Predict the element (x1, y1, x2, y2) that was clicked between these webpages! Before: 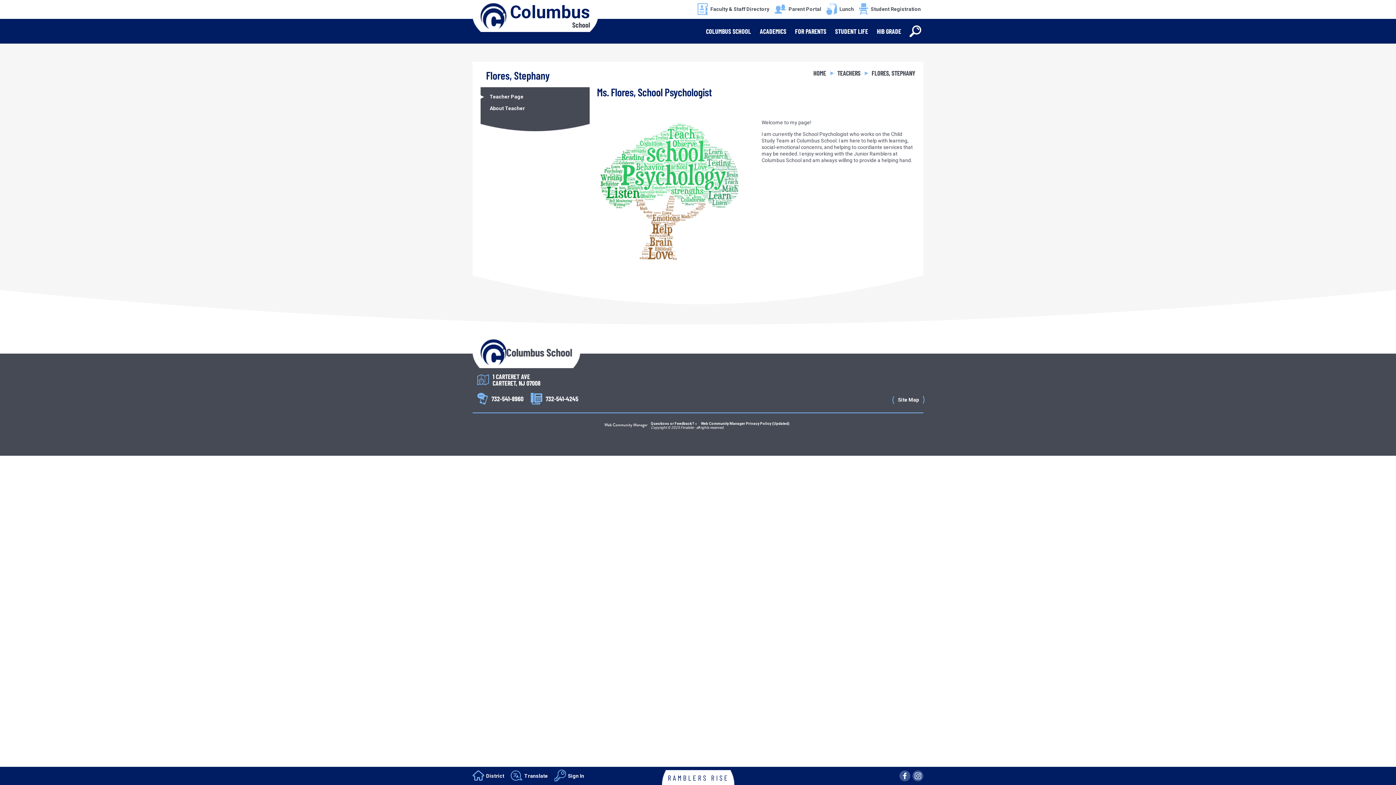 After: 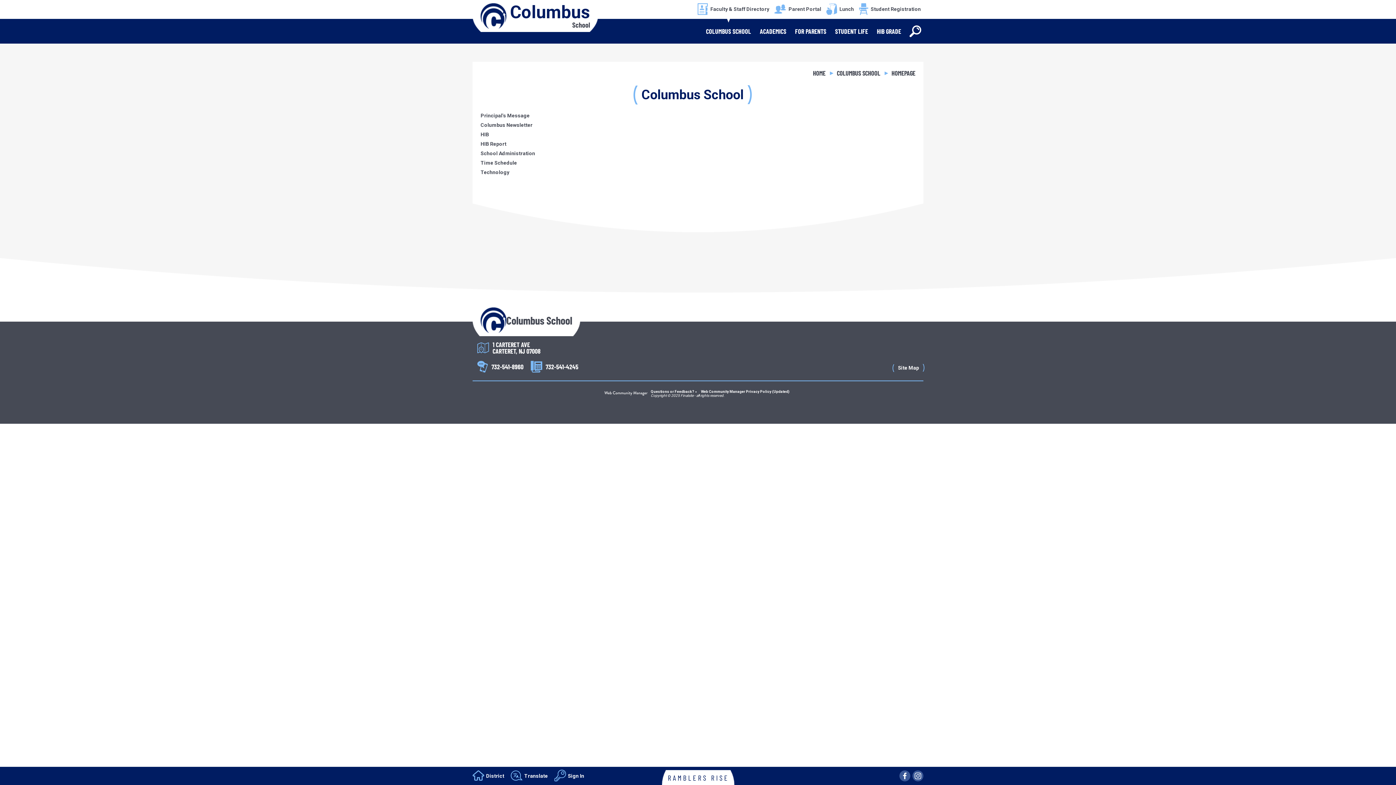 Action: bbox: (701, 18, 755, 43) label: COLUMBUS SCHOOL